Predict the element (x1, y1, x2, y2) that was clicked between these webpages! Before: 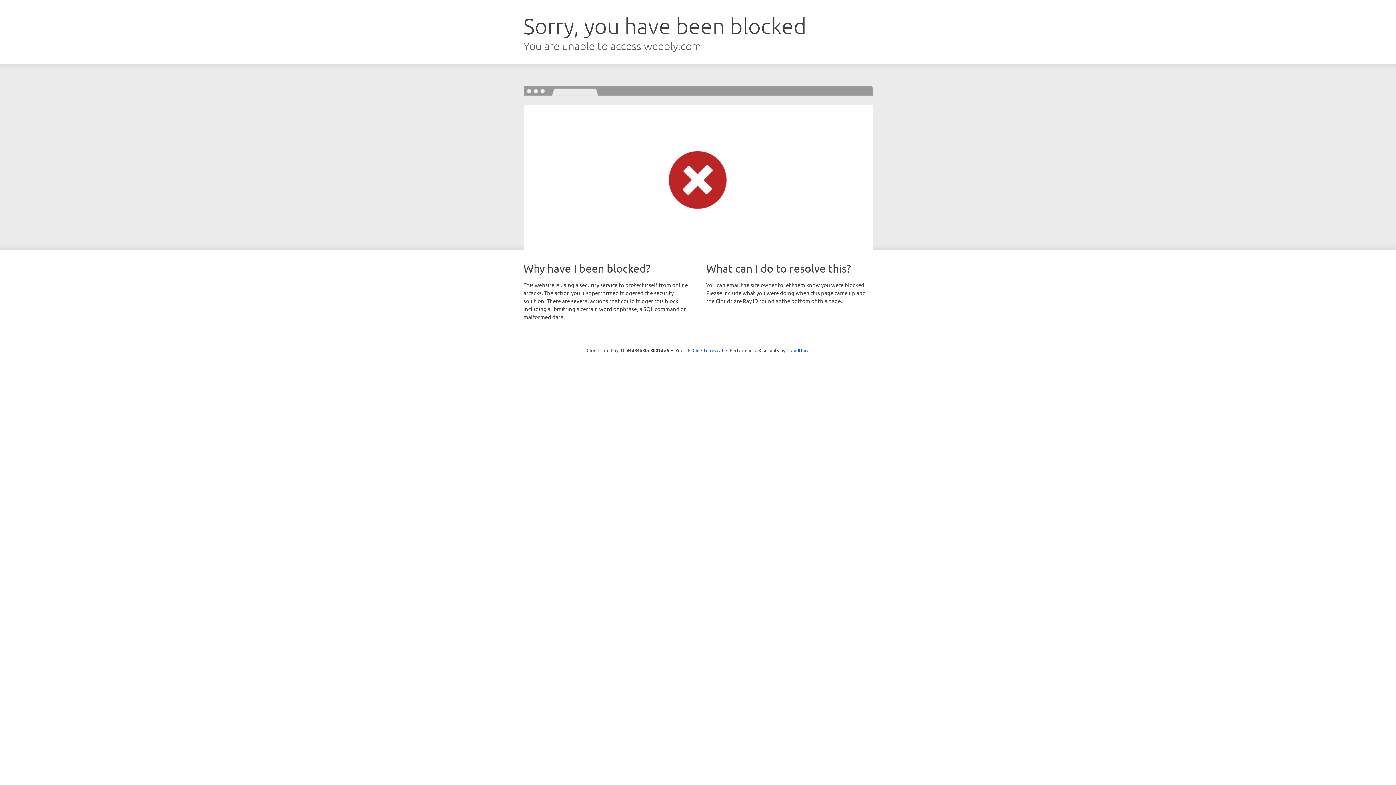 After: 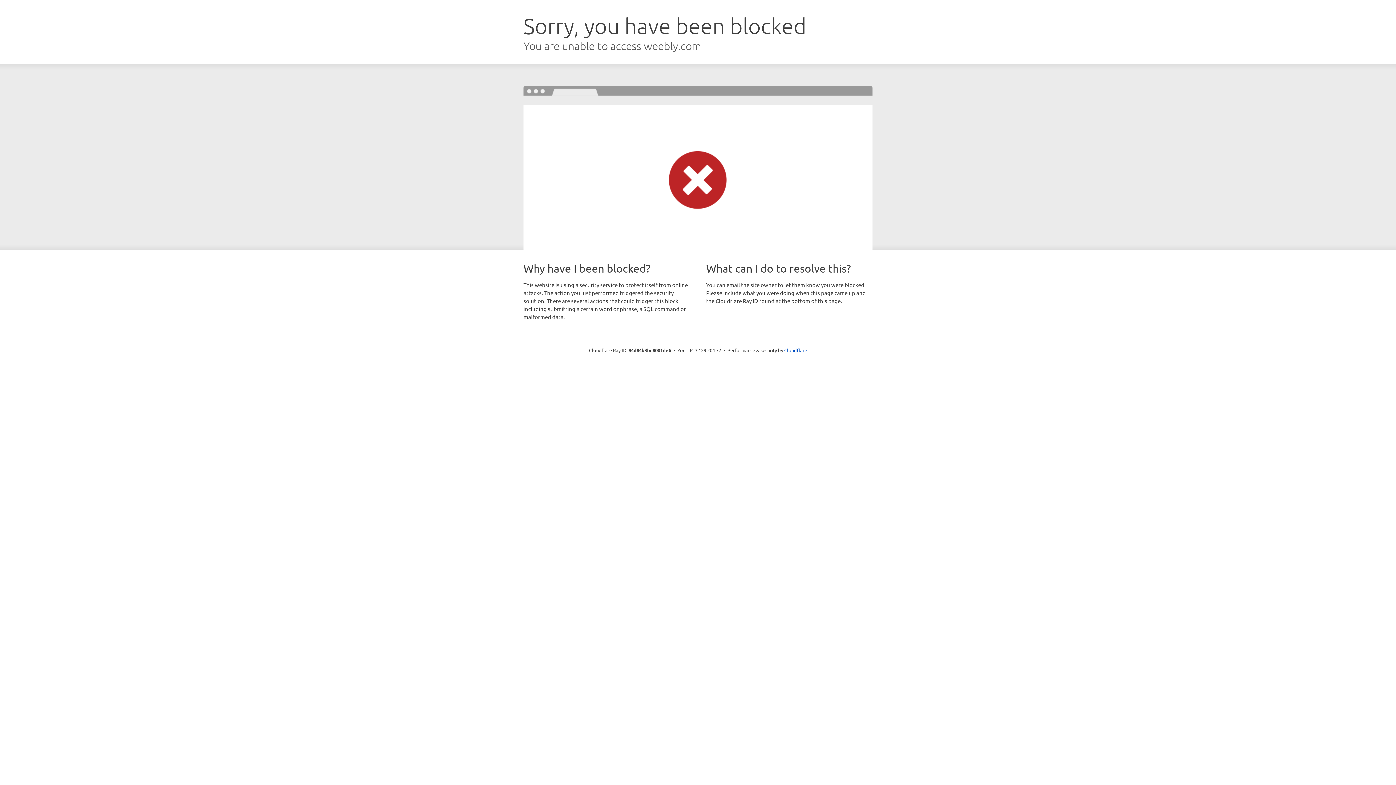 Action: label: Click to reveal bbox: (692, 346, 723, 353)